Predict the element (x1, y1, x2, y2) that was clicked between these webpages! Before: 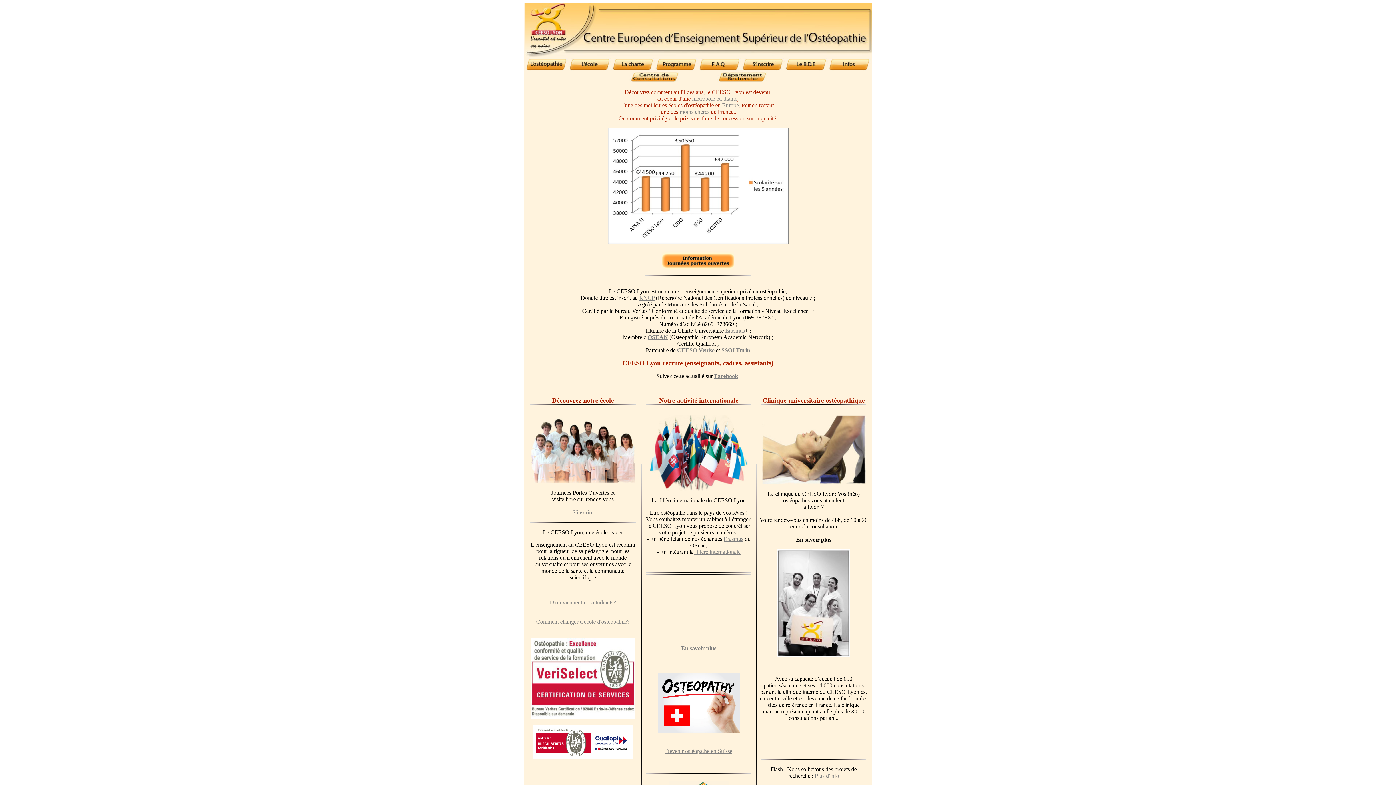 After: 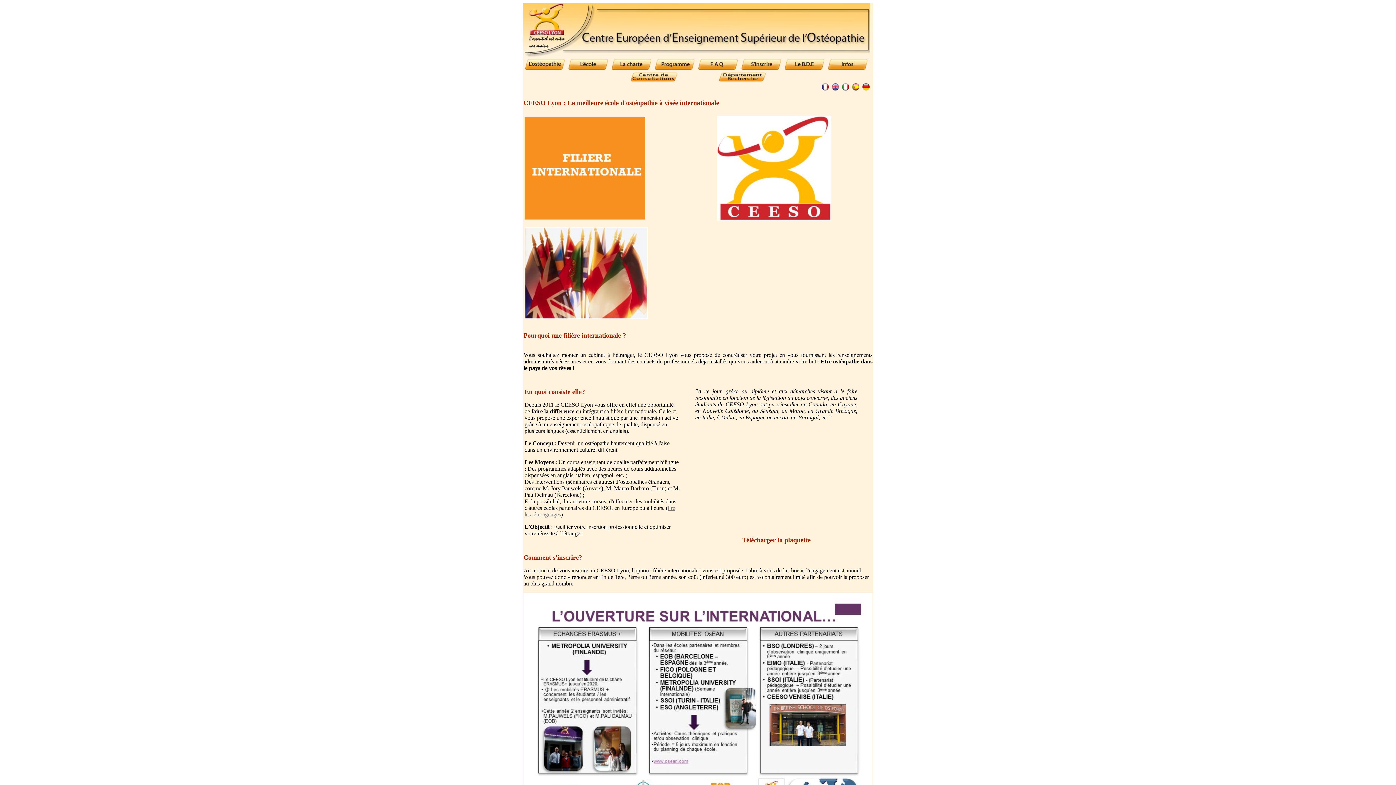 Action: bbox: (693, 549, 740, 555) label:  filière internationale